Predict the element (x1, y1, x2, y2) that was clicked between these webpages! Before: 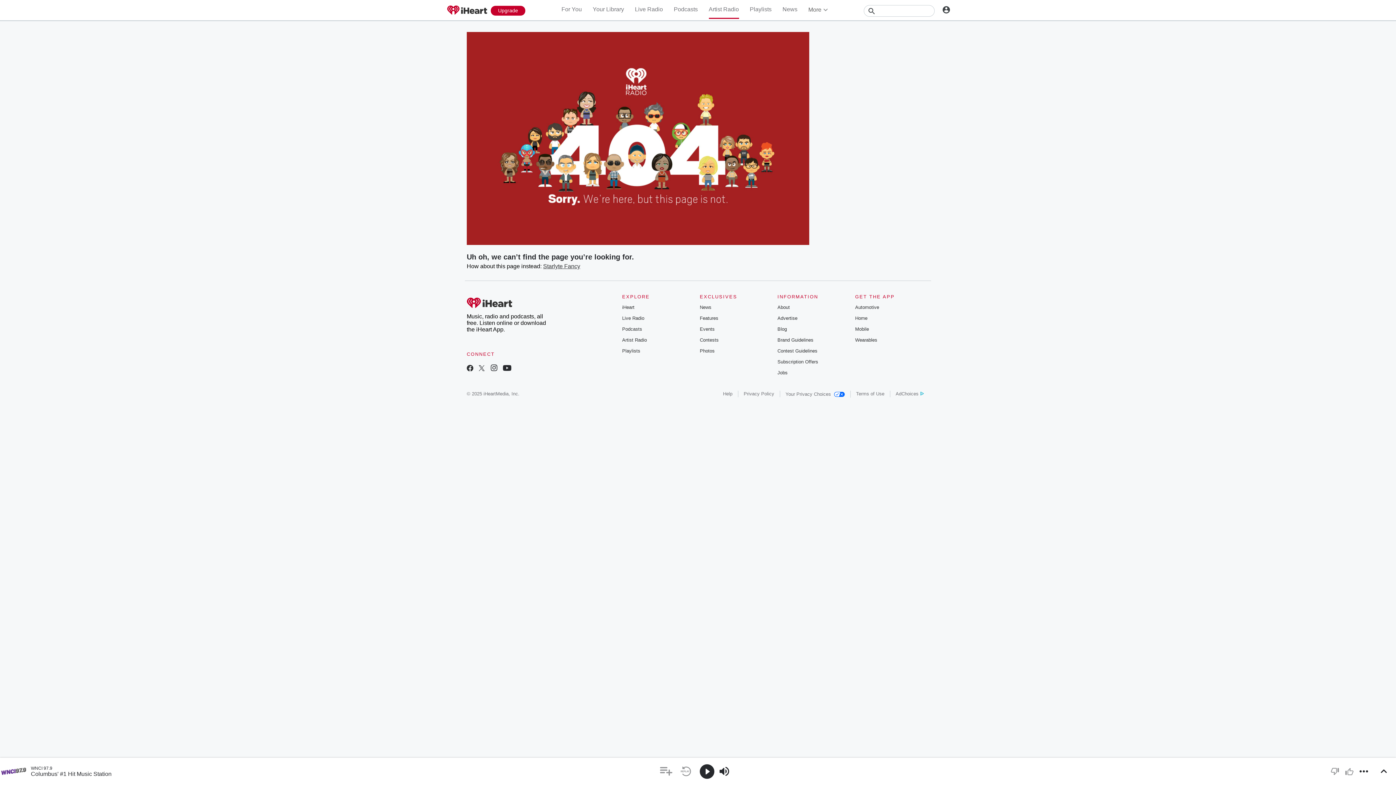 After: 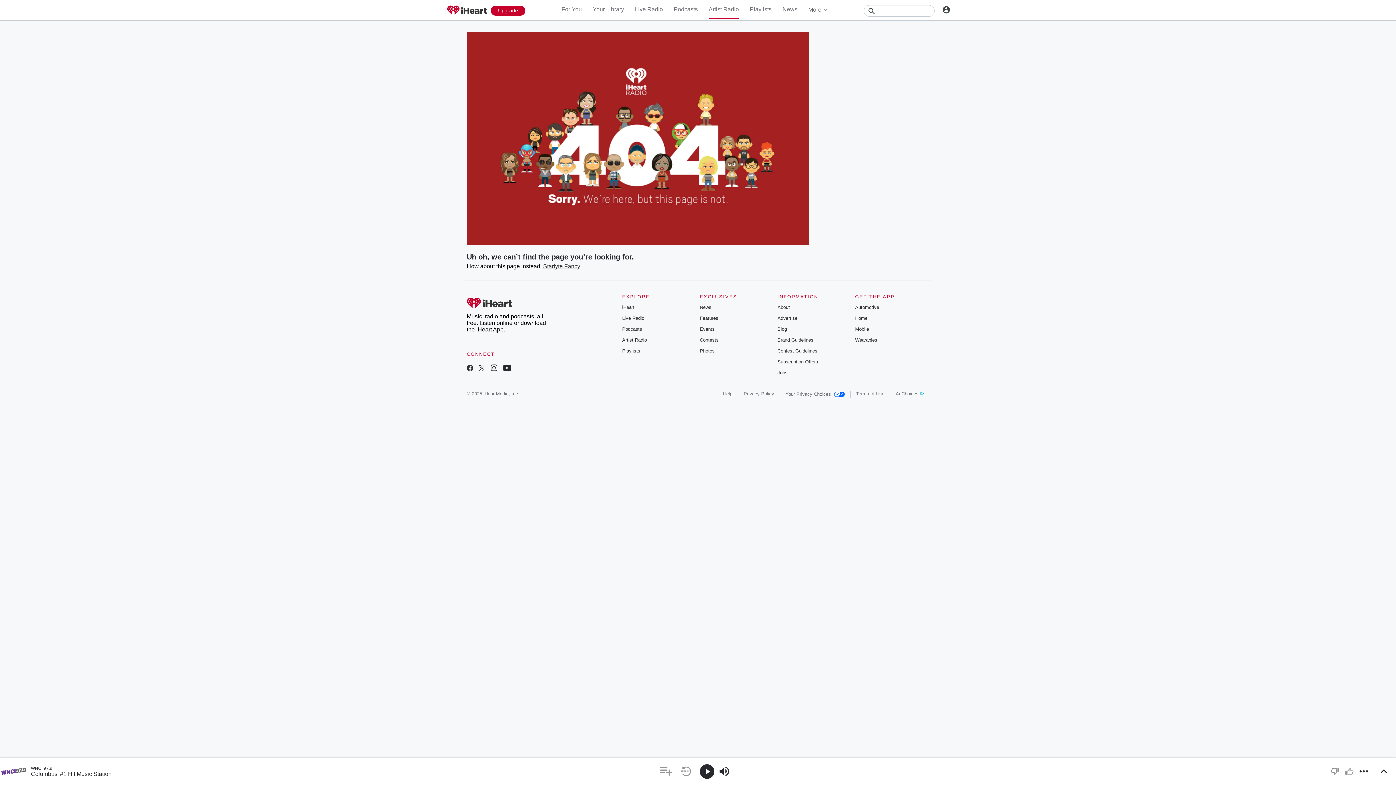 Action: label: Your Privacy Choices bbox: (785, 178, 844, 184)